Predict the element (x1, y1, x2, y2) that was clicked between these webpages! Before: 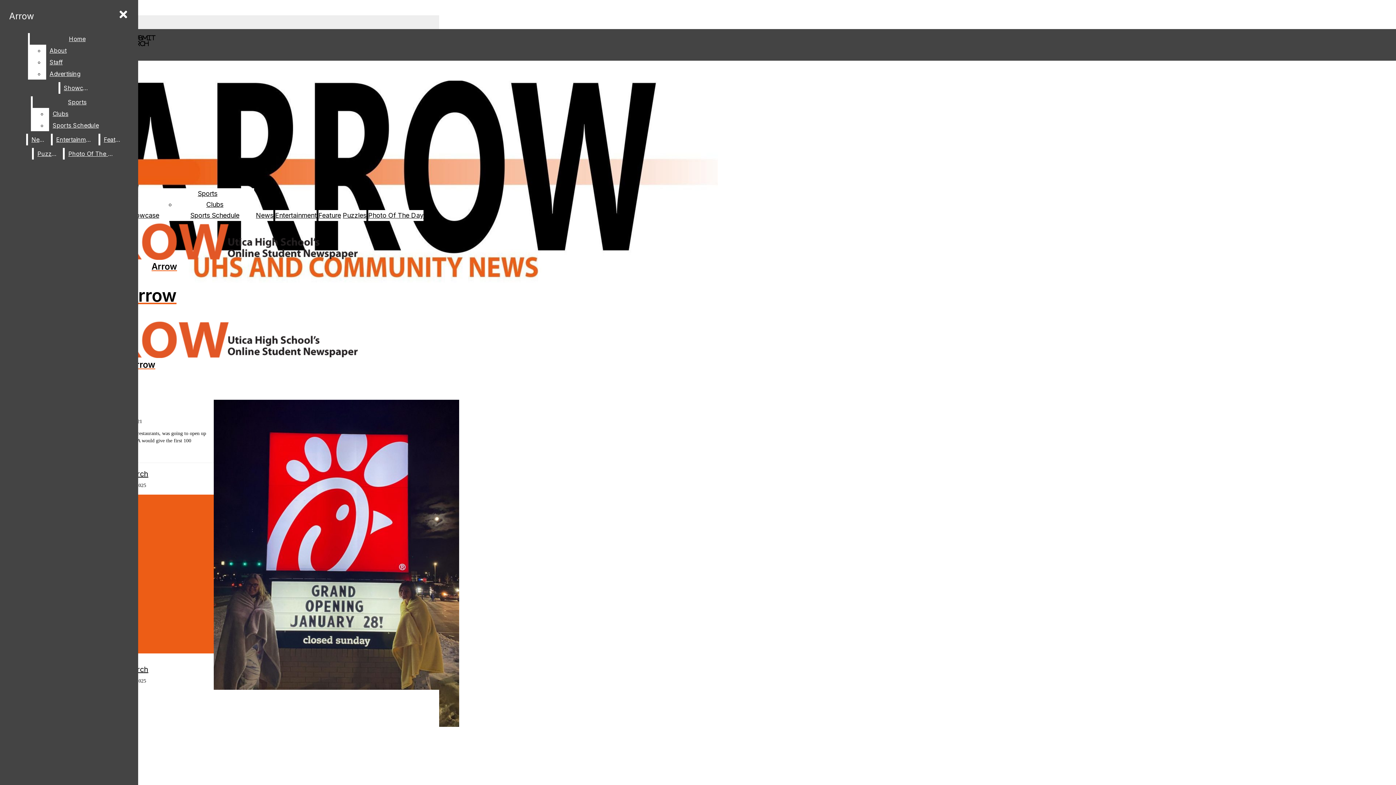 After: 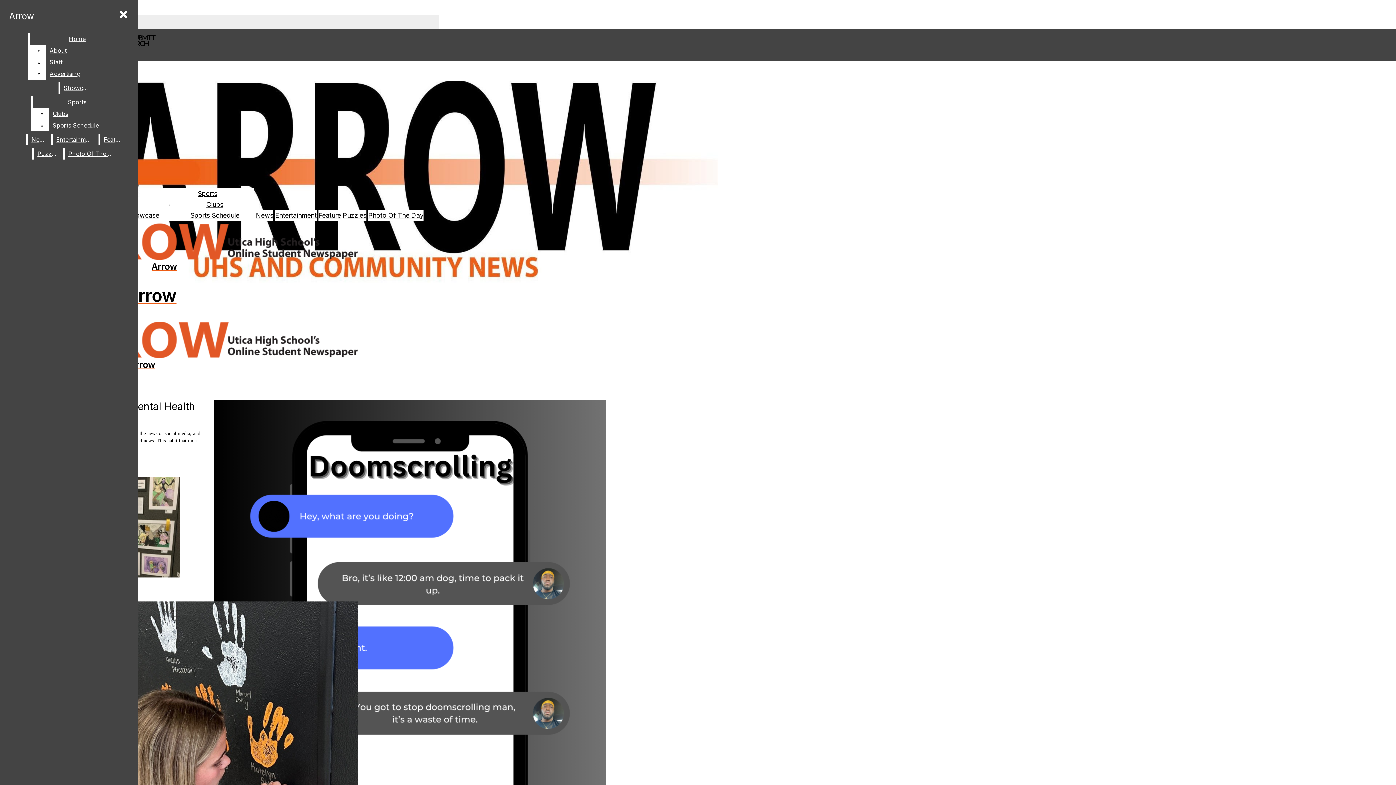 Action: bbox: (60, 82, 94, 93) label: Showcase